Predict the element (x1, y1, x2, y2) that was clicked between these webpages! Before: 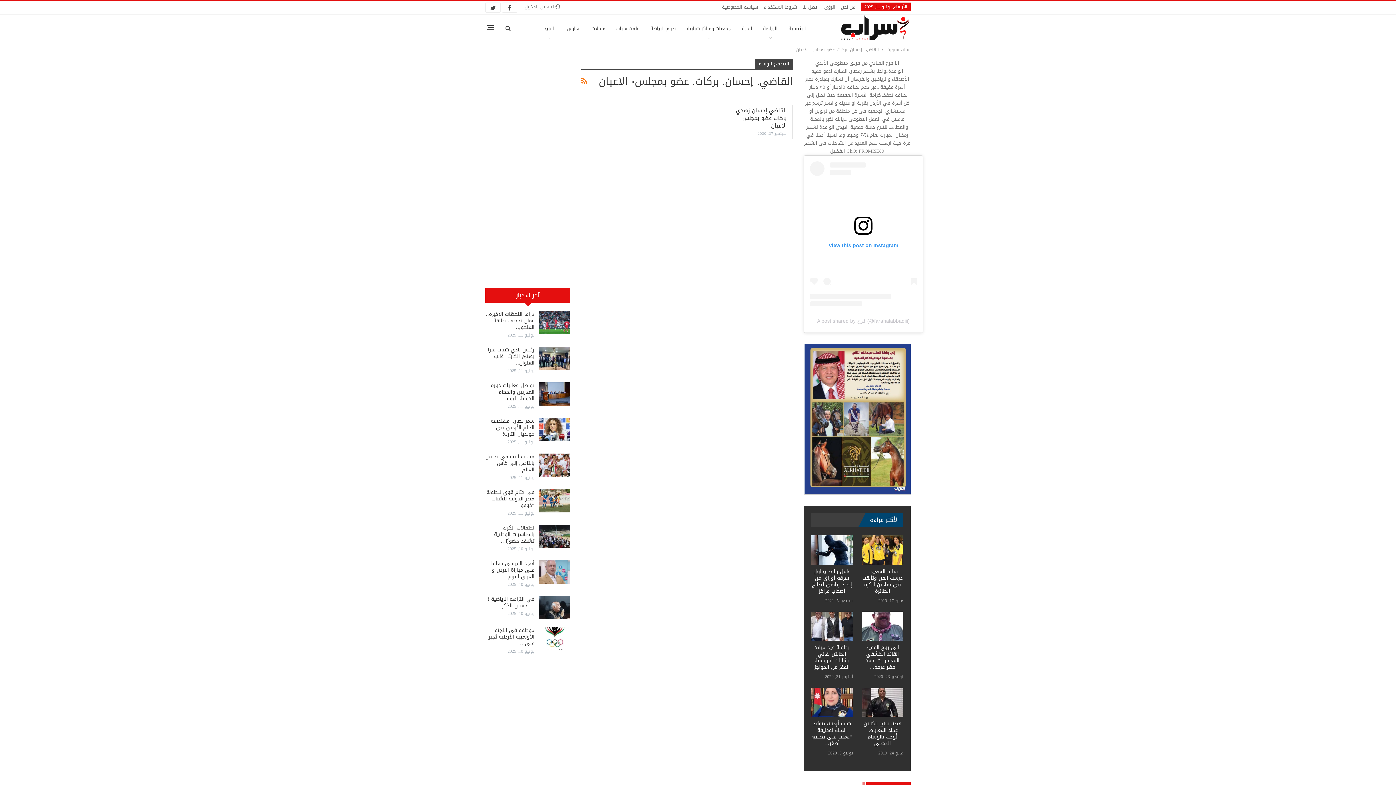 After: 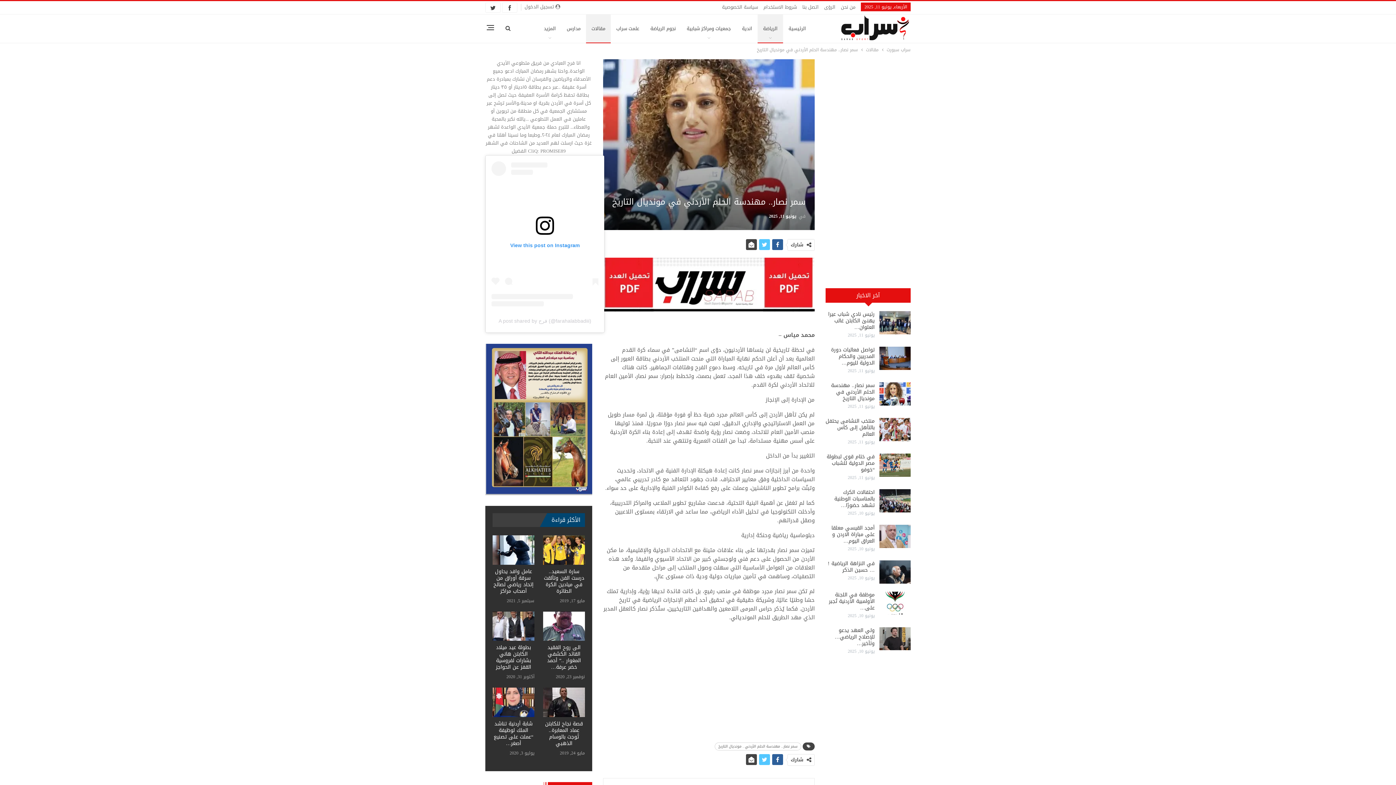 Action: bbox: (539, 418, 570, 441)